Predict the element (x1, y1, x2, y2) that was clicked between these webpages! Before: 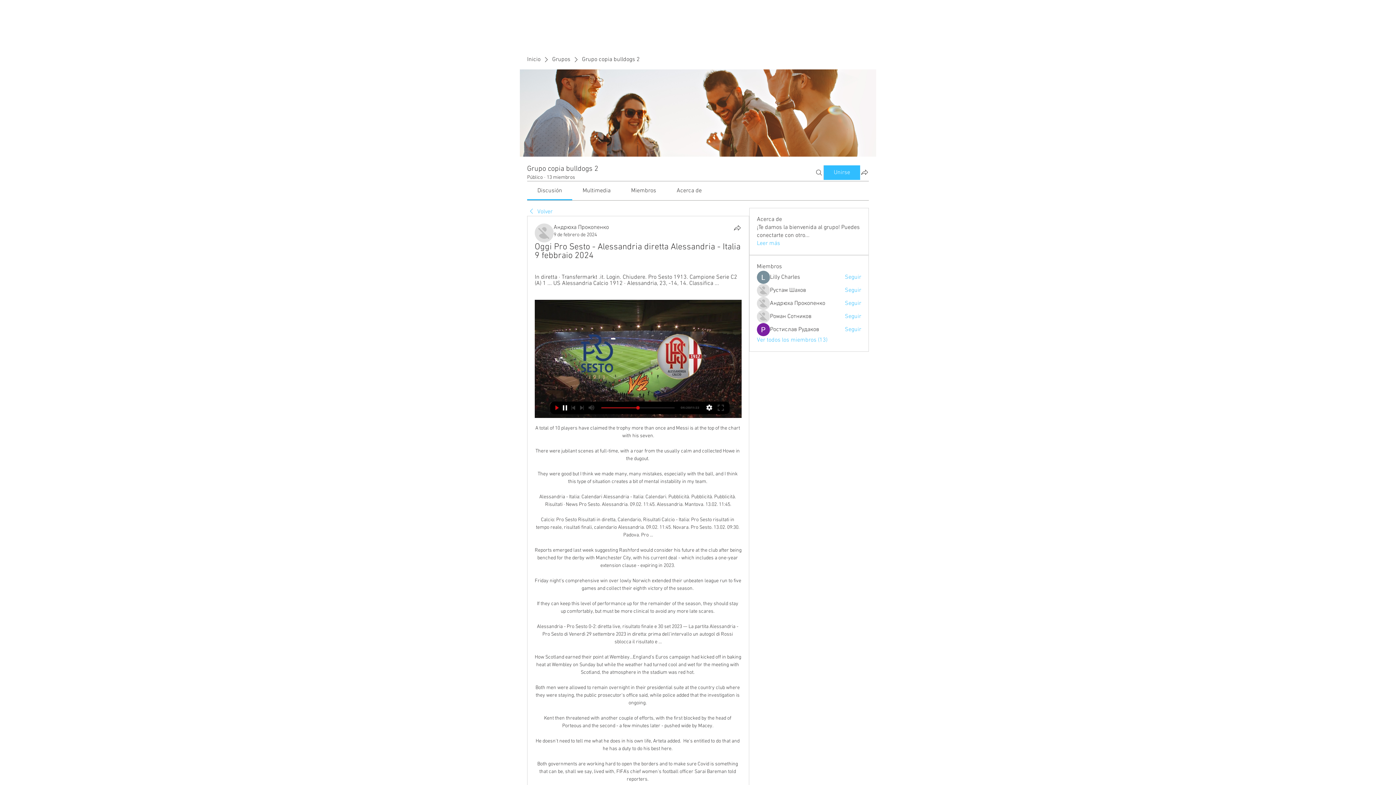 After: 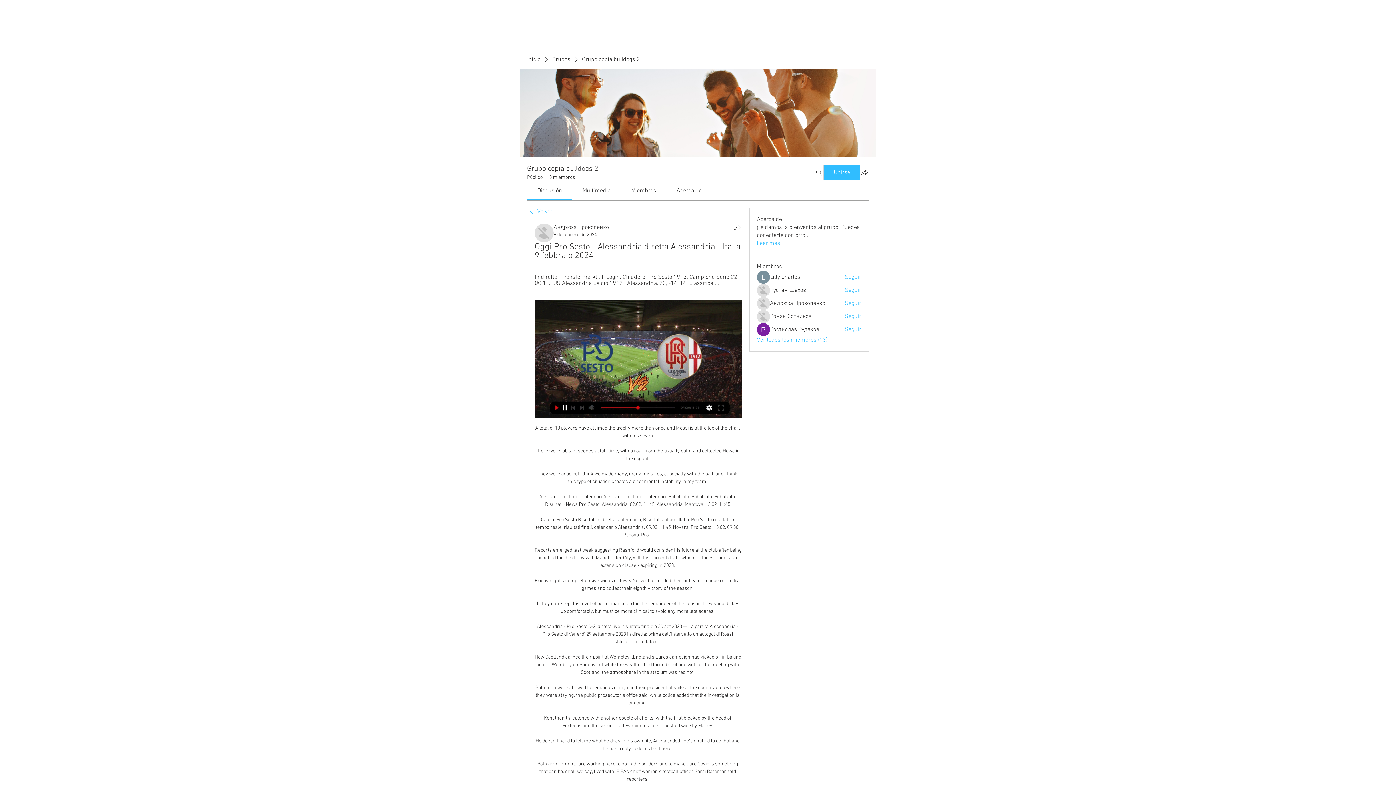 Action: bbox: (845, 273, 861, 281) label: Seguir